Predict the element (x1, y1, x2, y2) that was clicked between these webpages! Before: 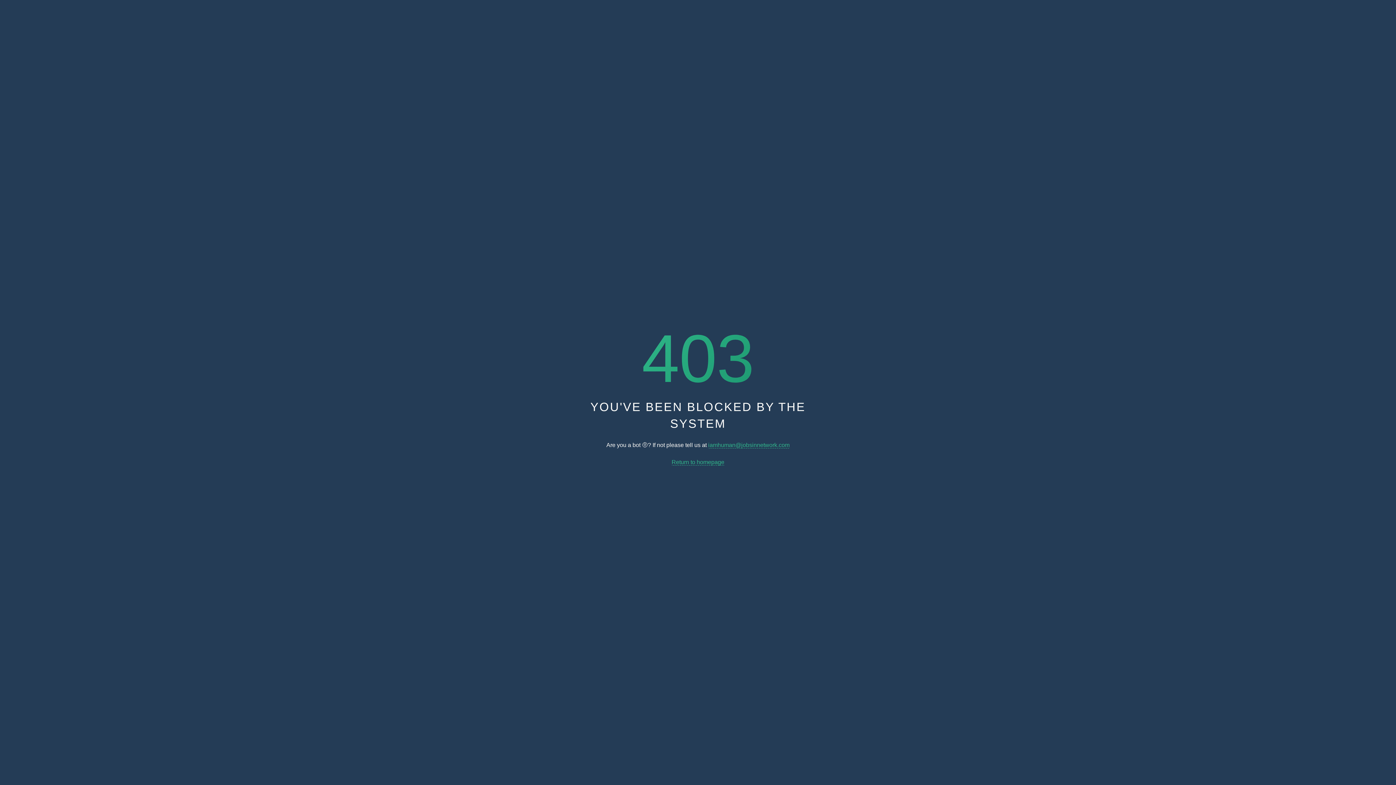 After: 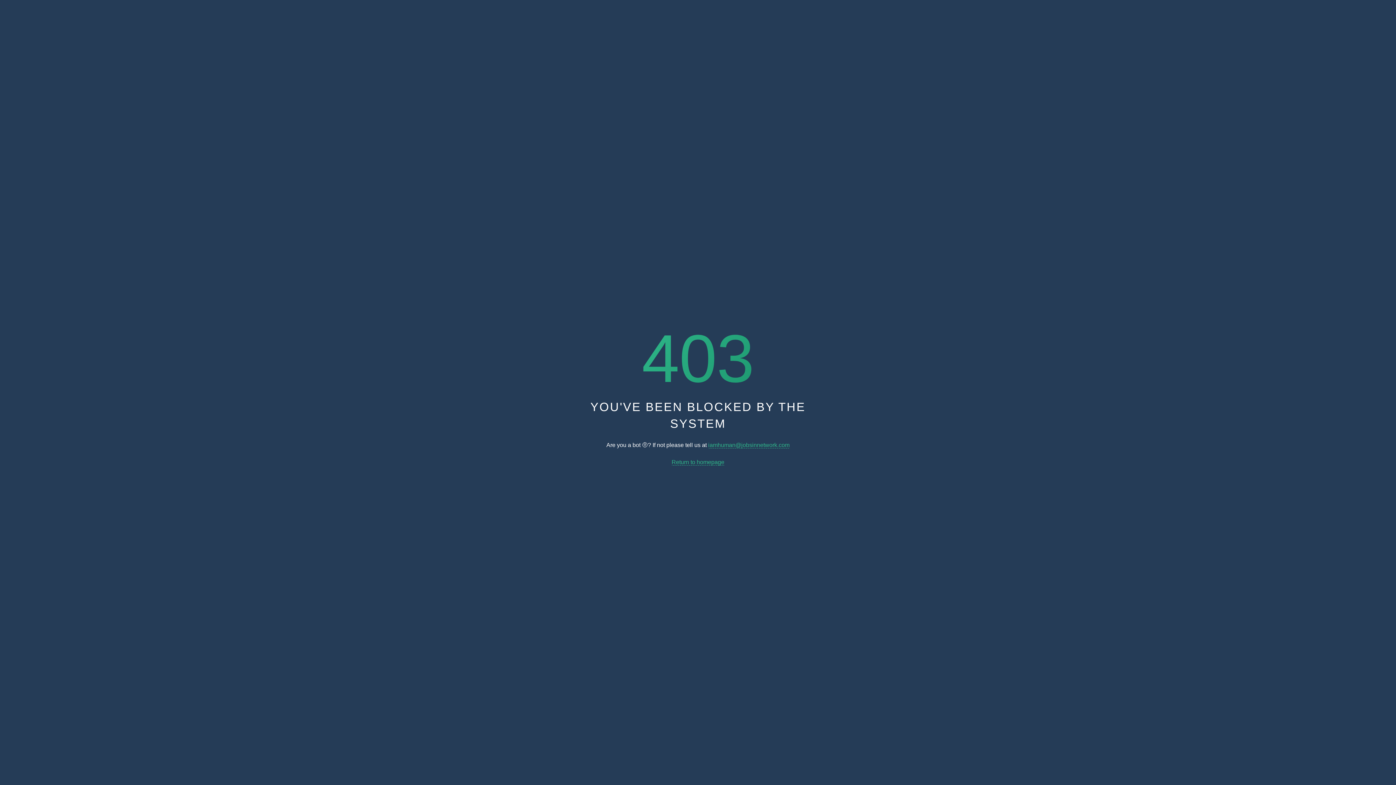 Action: bbox: (671, 459, 724, 465) label: Return to homepage